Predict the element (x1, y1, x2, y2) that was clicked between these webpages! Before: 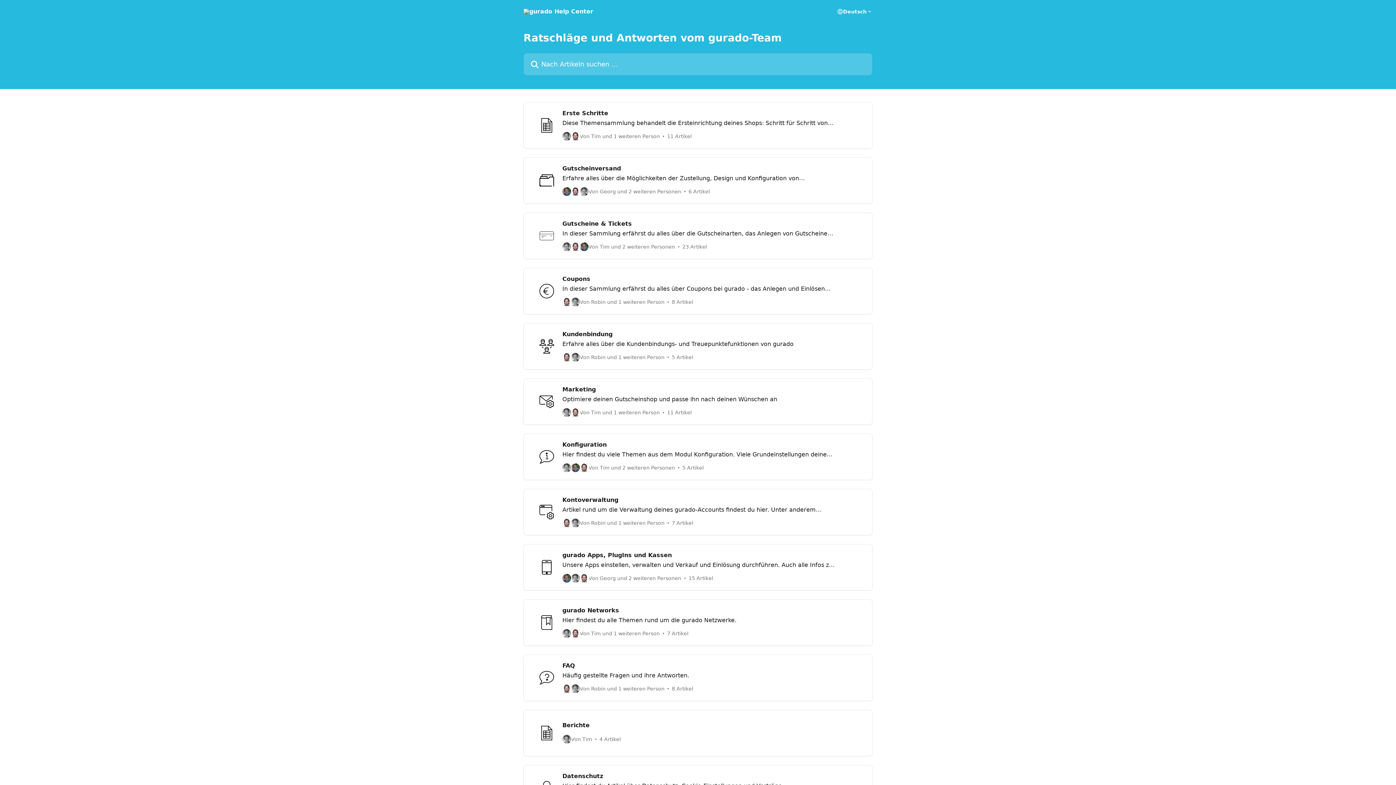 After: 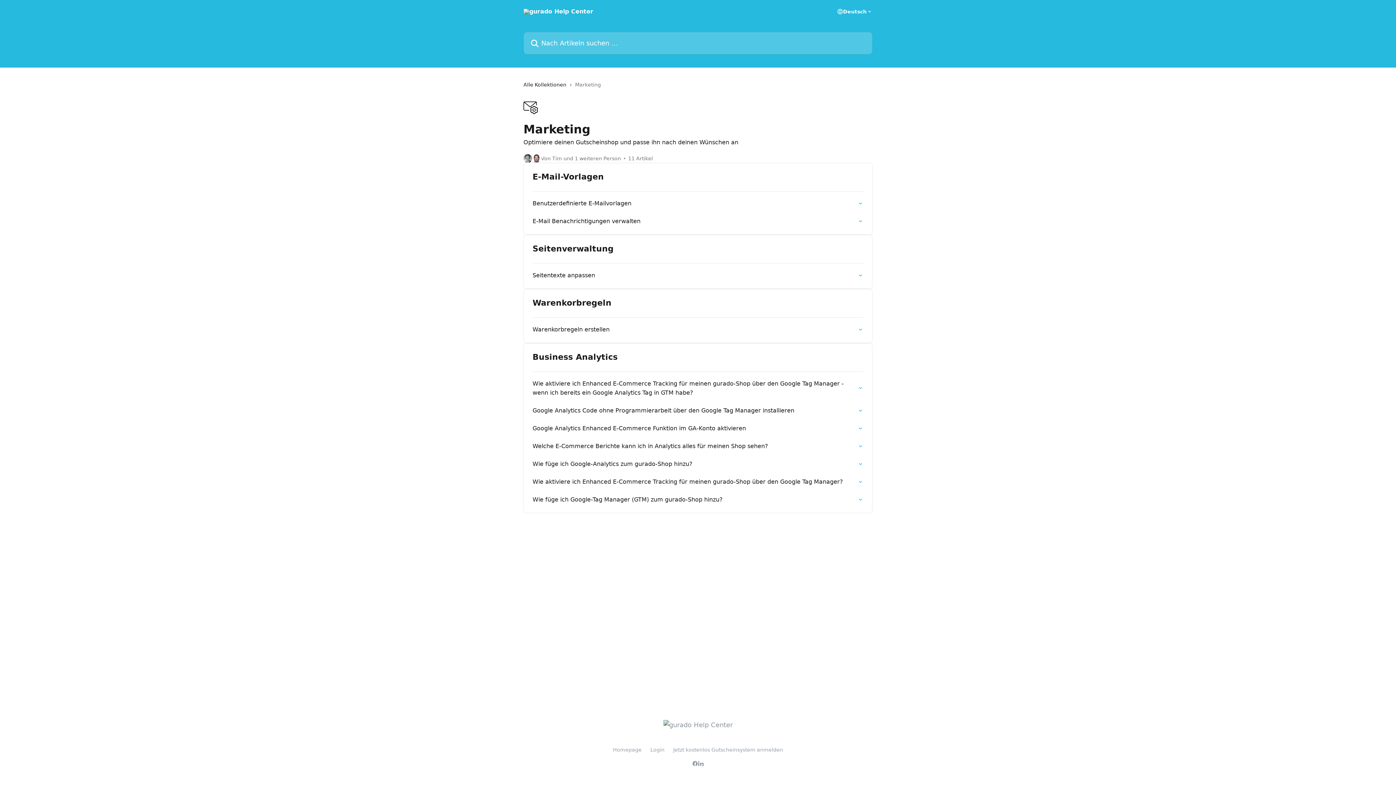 Action: label: Marketing

Optimiere deinen Gutscheinshop und passe ihn nach deinen Wünschen an

Von Tim und 1 weiteren Person
11 Artikel bbox: (523, 378, 872, 425)